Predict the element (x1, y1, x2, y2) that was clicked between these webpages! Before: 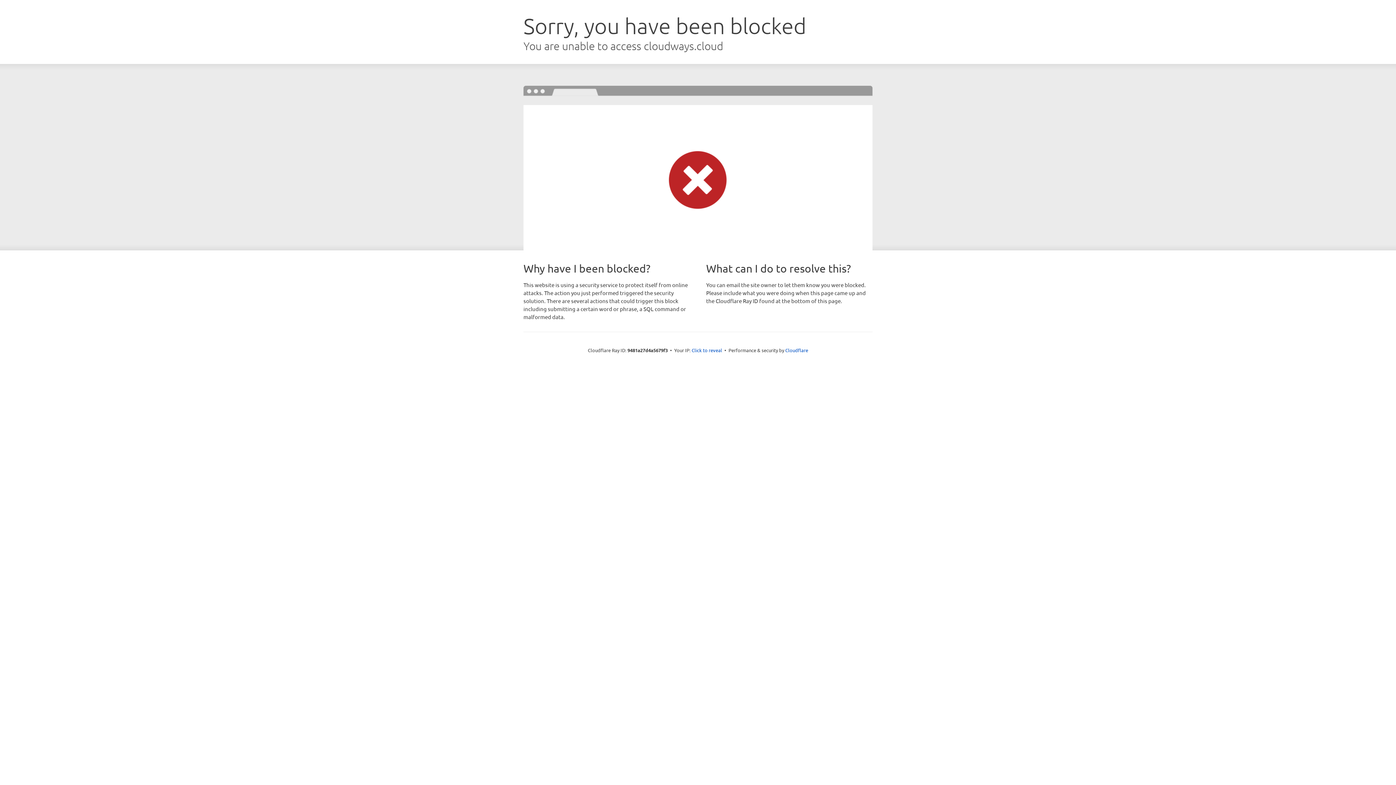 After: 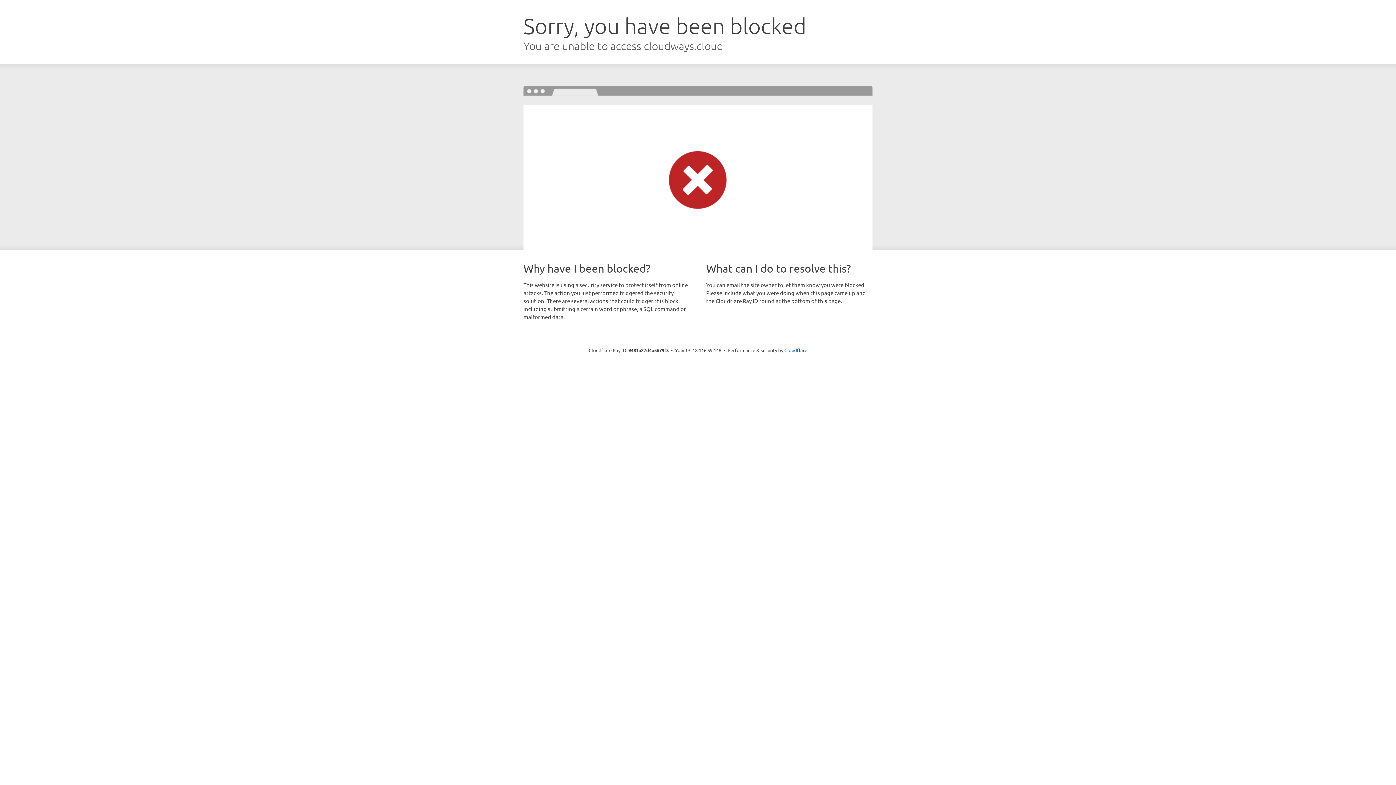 Action: label: Click to reveal bbox: (691, 346, 722, 353)